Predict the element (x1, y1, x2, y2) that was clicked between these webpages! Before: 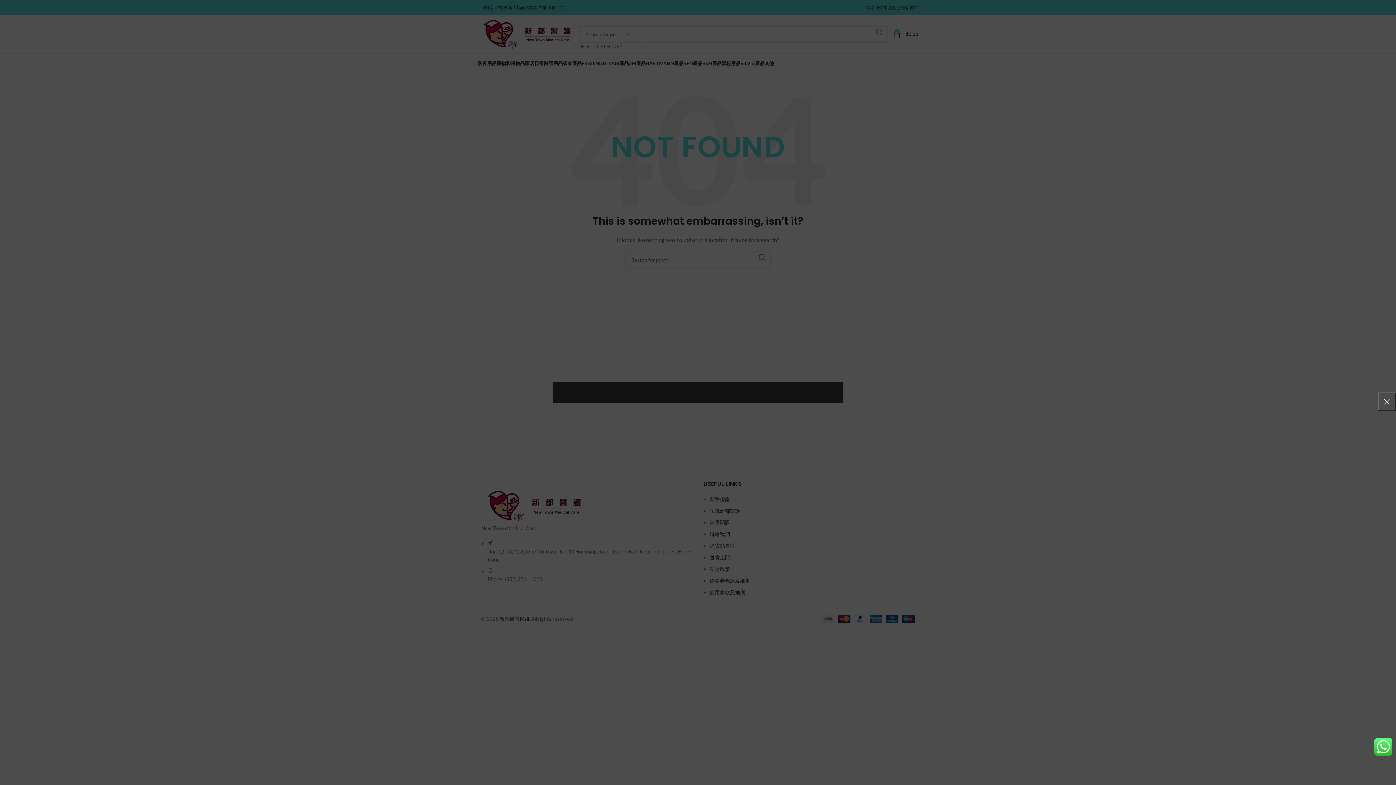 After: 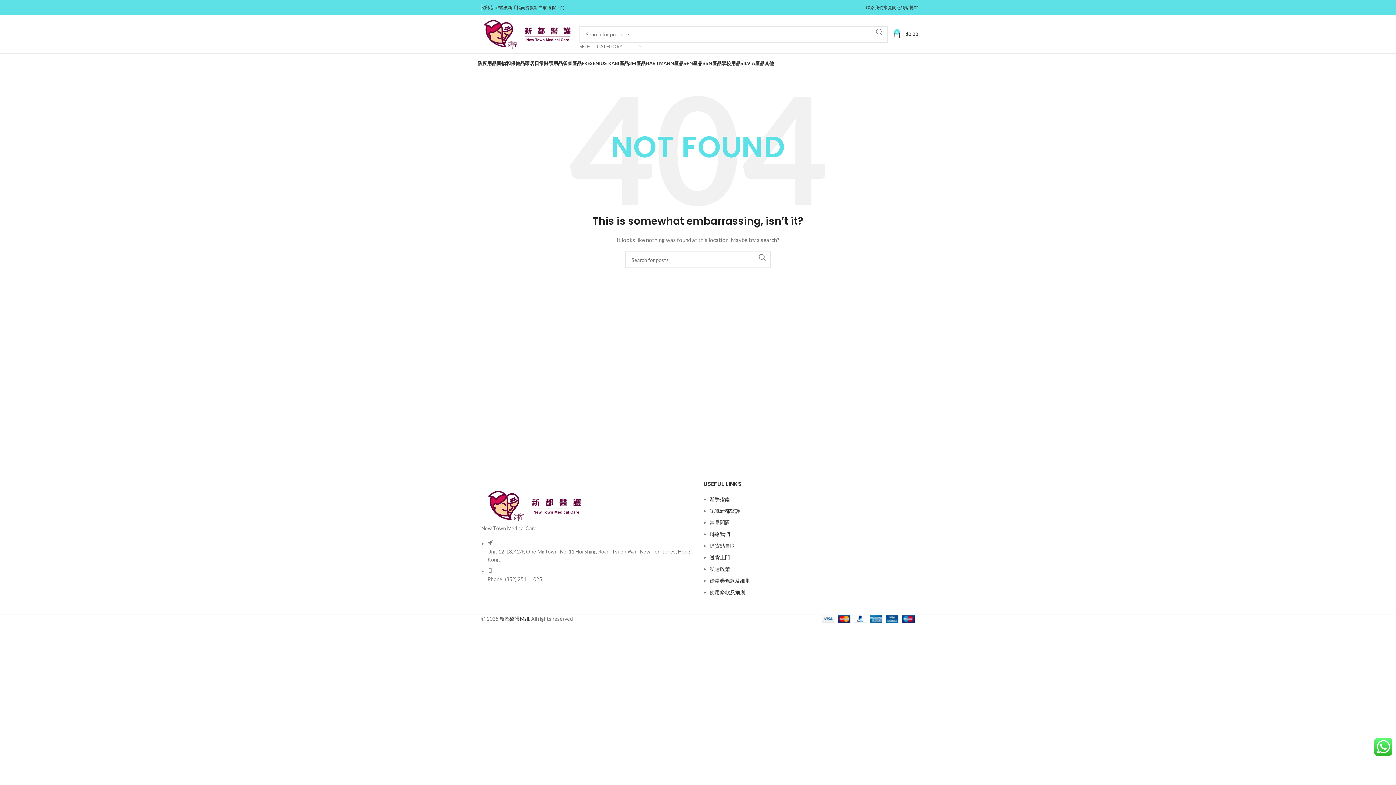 Action: bbox: (1378, 392, 1396, 410) label: ×